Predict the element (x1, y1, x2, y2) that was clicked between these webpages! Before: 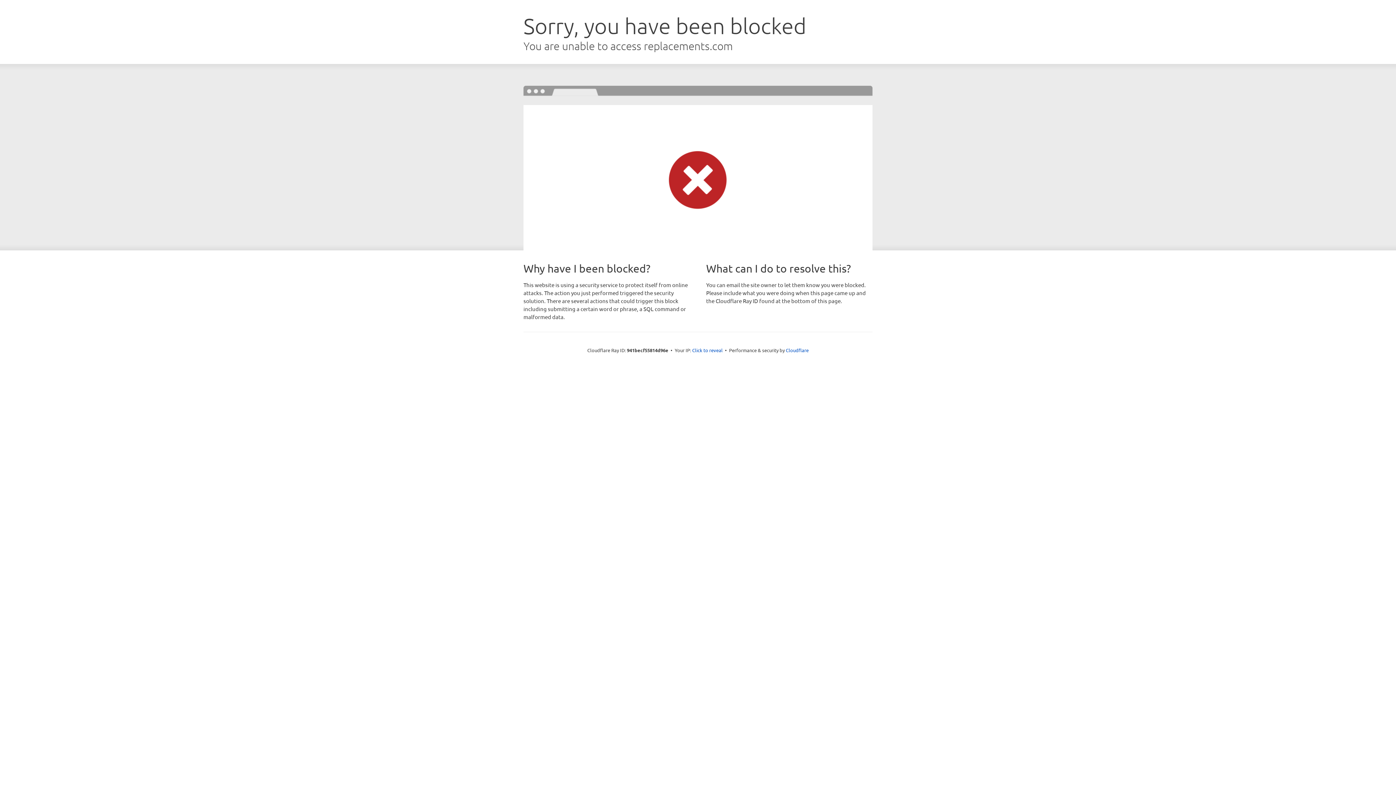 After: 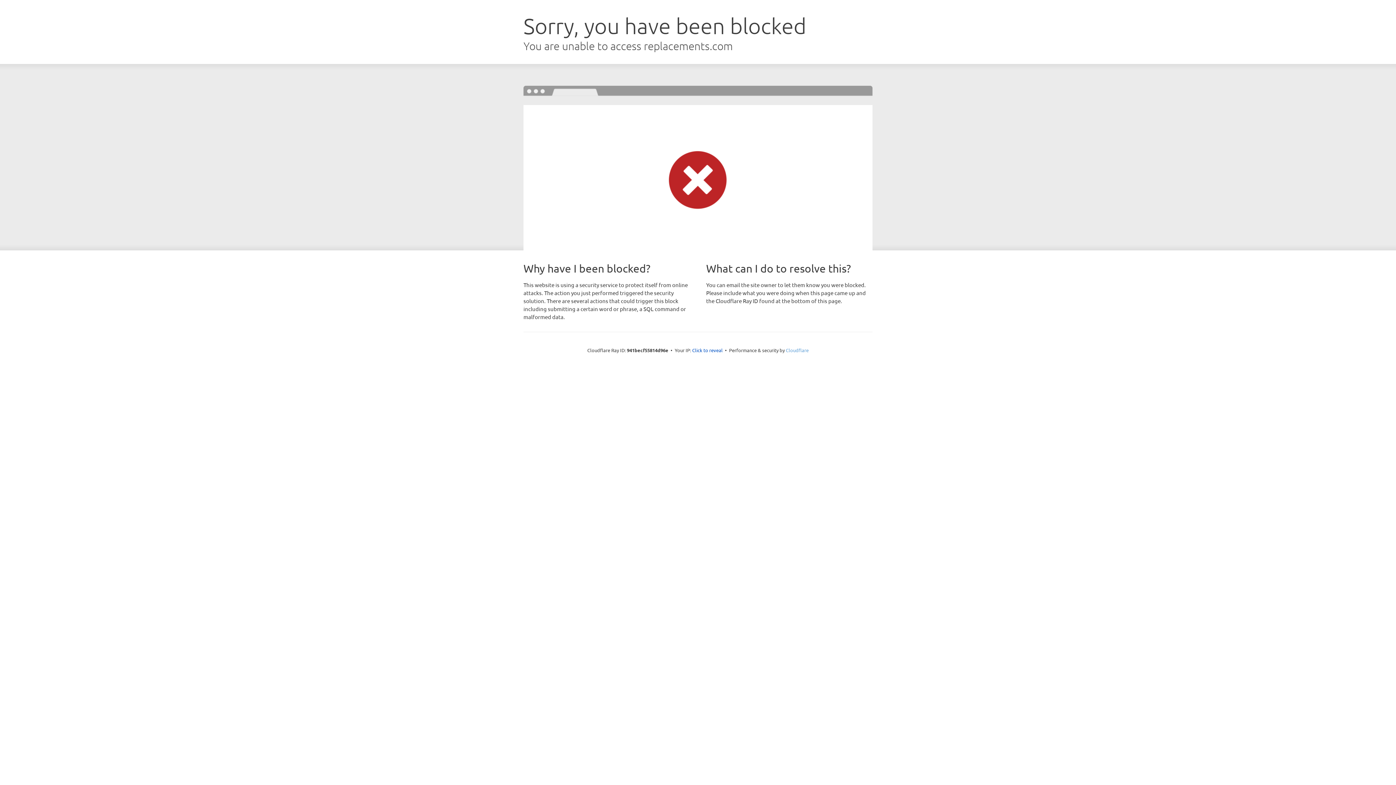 Action: bbox: (786, 347, 808, 353) label: Cloudflare